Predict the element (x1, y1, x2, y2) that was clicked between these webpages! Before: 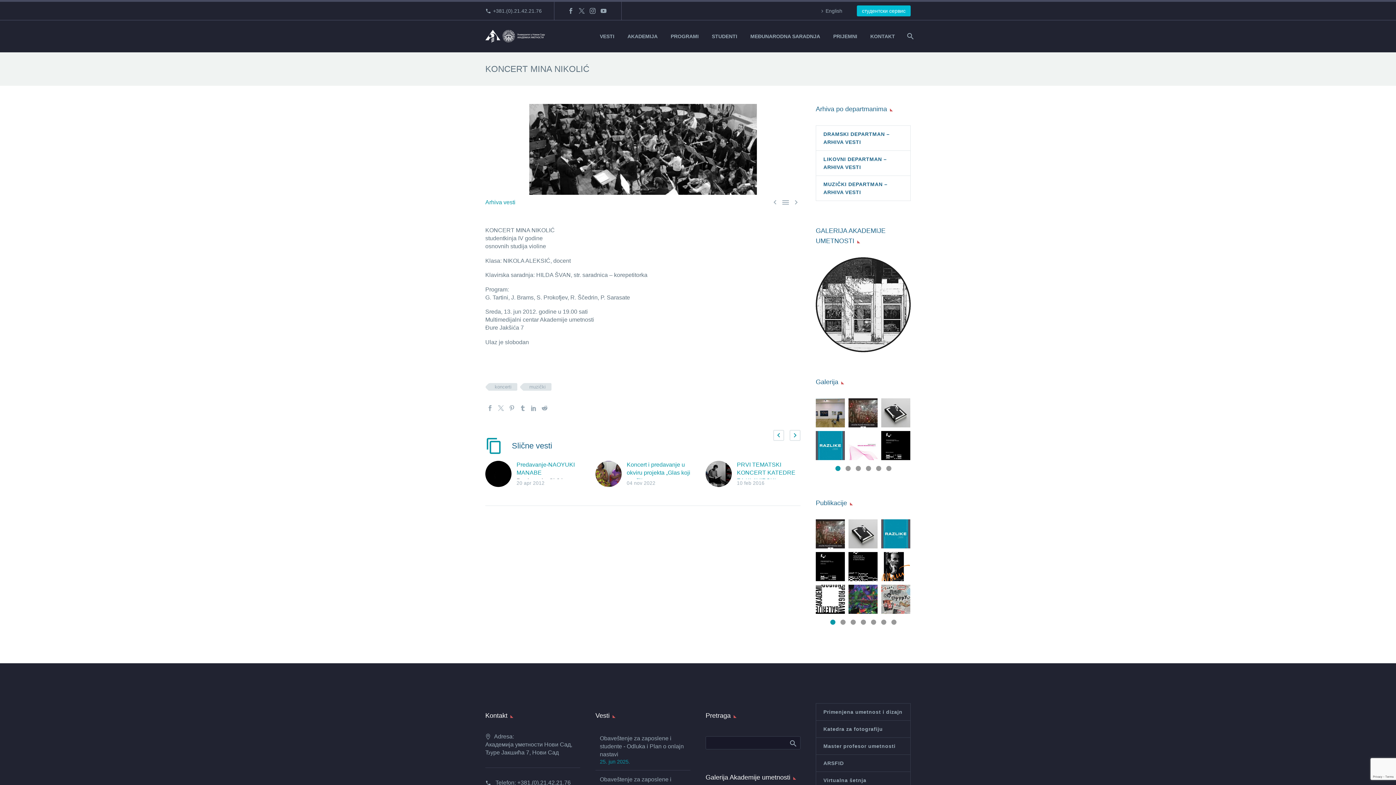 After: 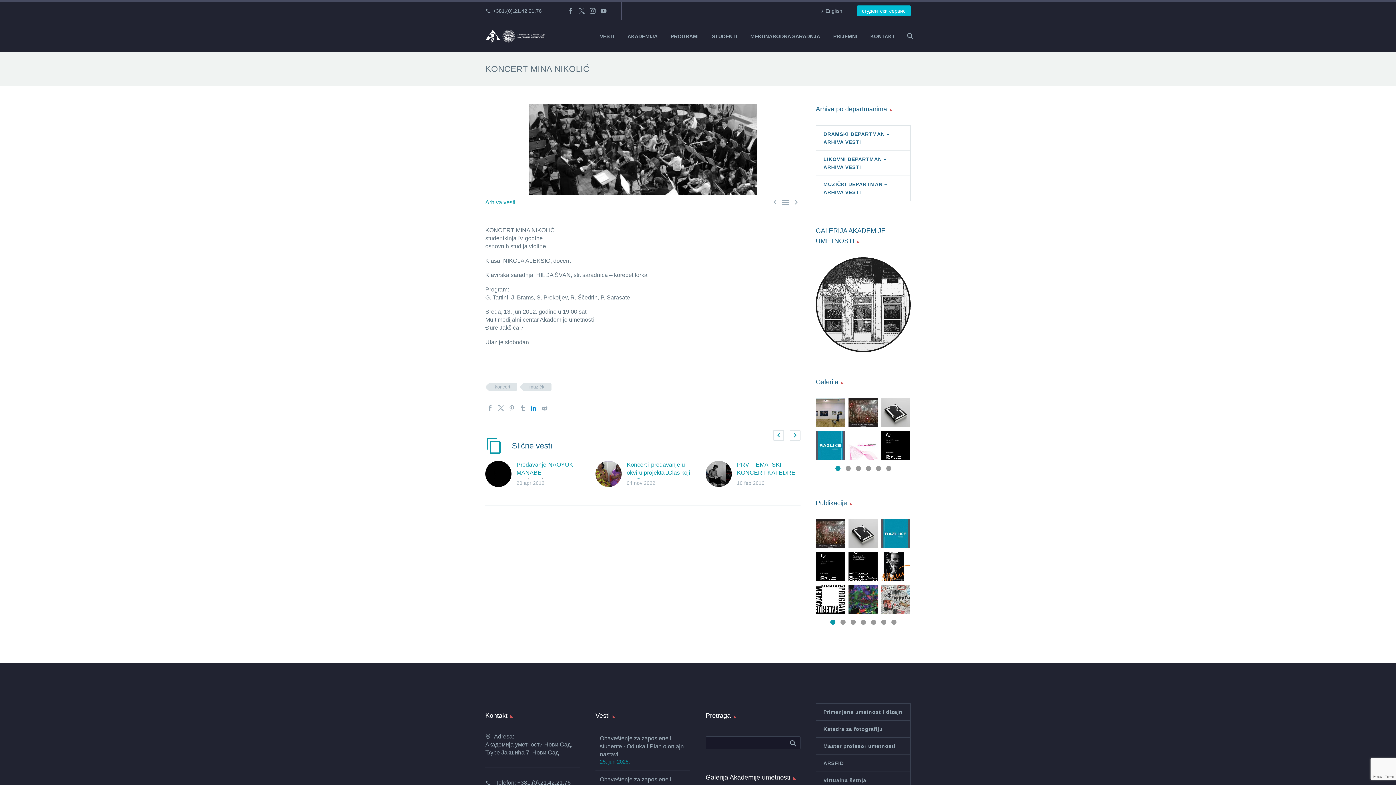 Action: bbox: (530, 405, 536, 411)